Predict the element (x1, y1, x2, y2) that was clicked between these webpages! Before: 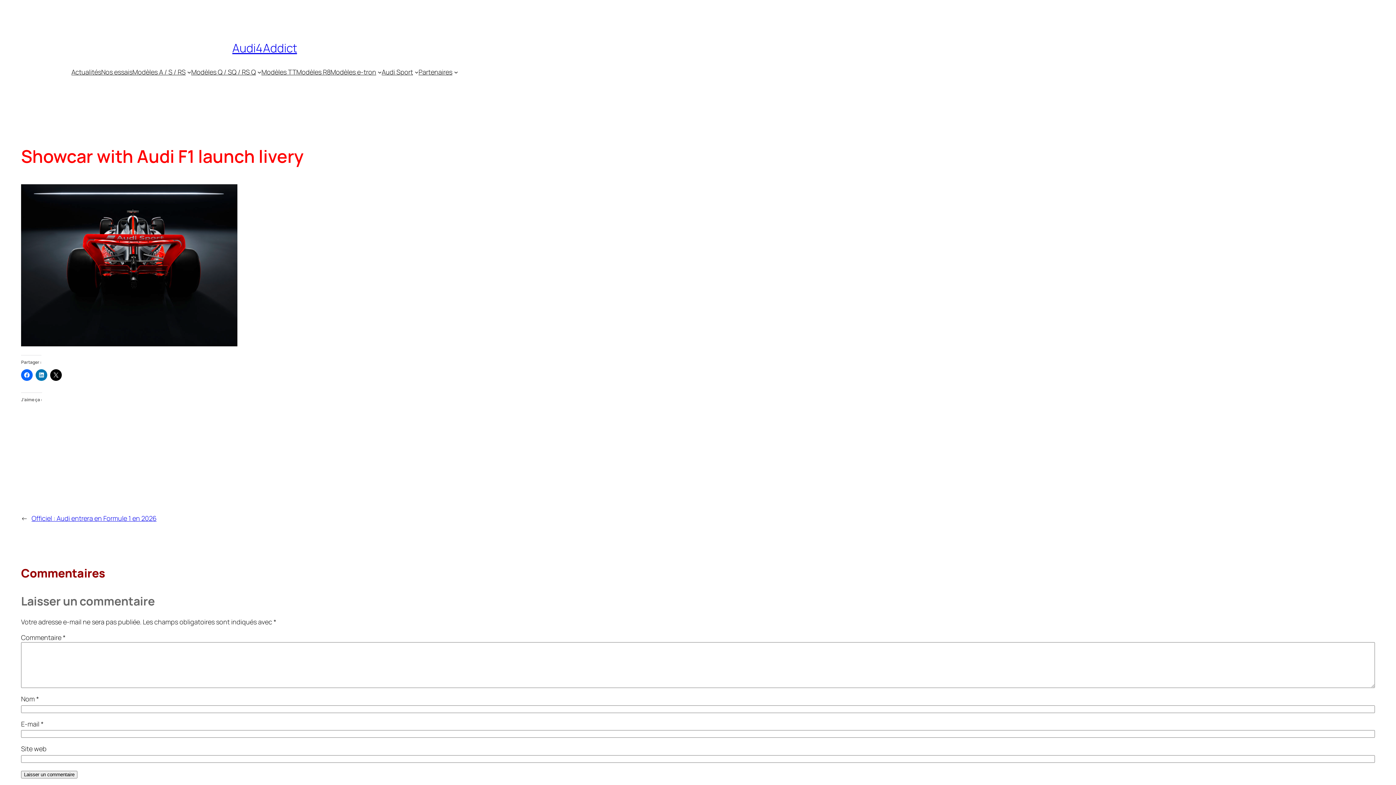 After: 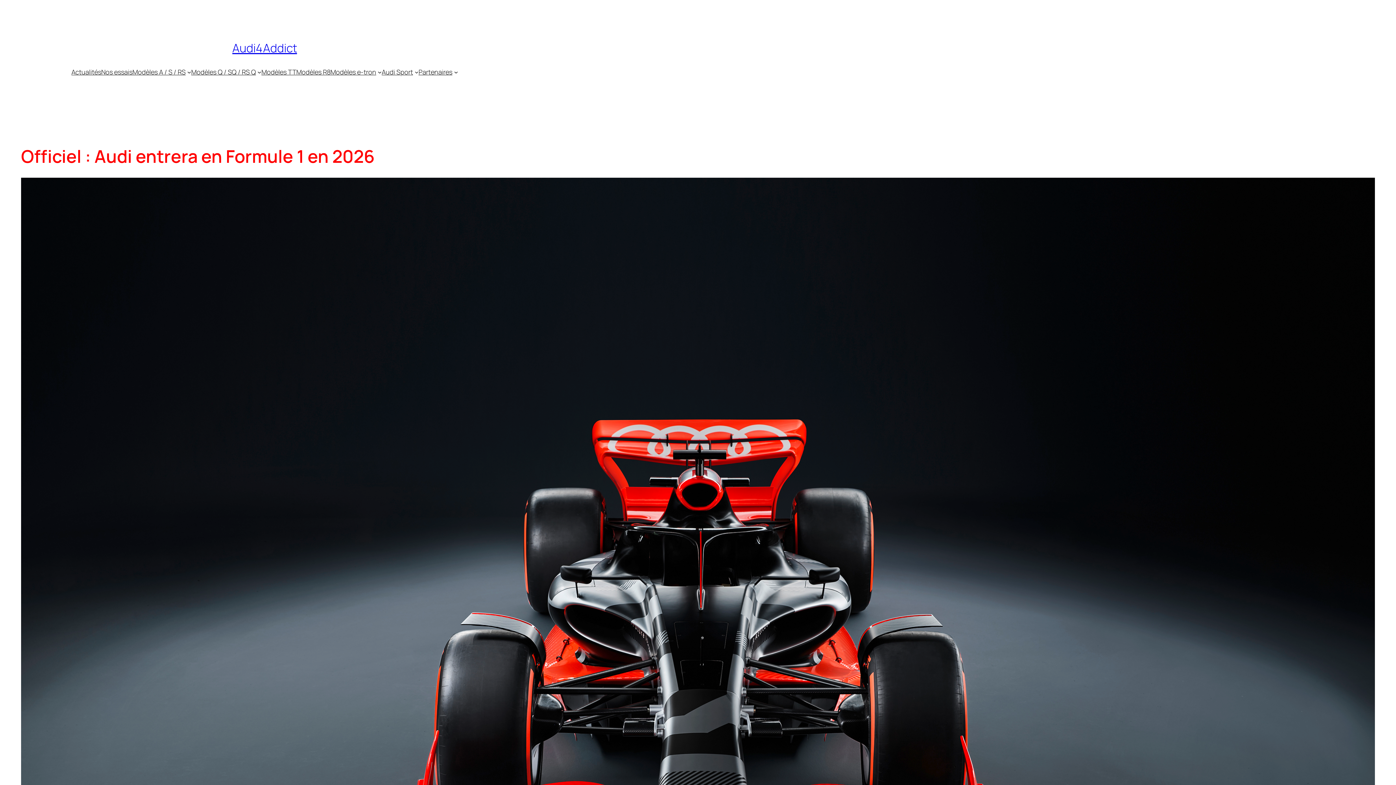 Action: label: Officiel : Audi entrera en Formule 1 en 2026 bbox: (31, 514, 156, 523)